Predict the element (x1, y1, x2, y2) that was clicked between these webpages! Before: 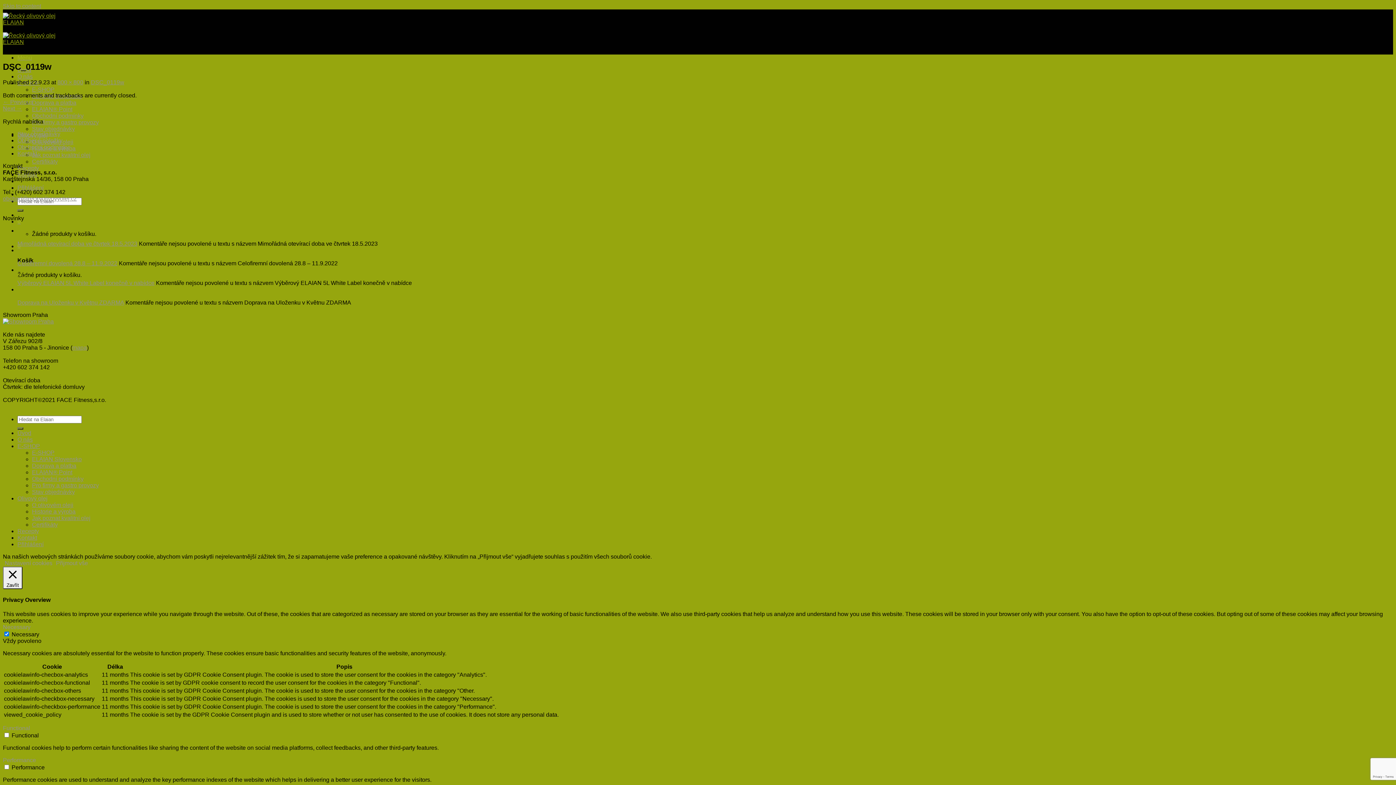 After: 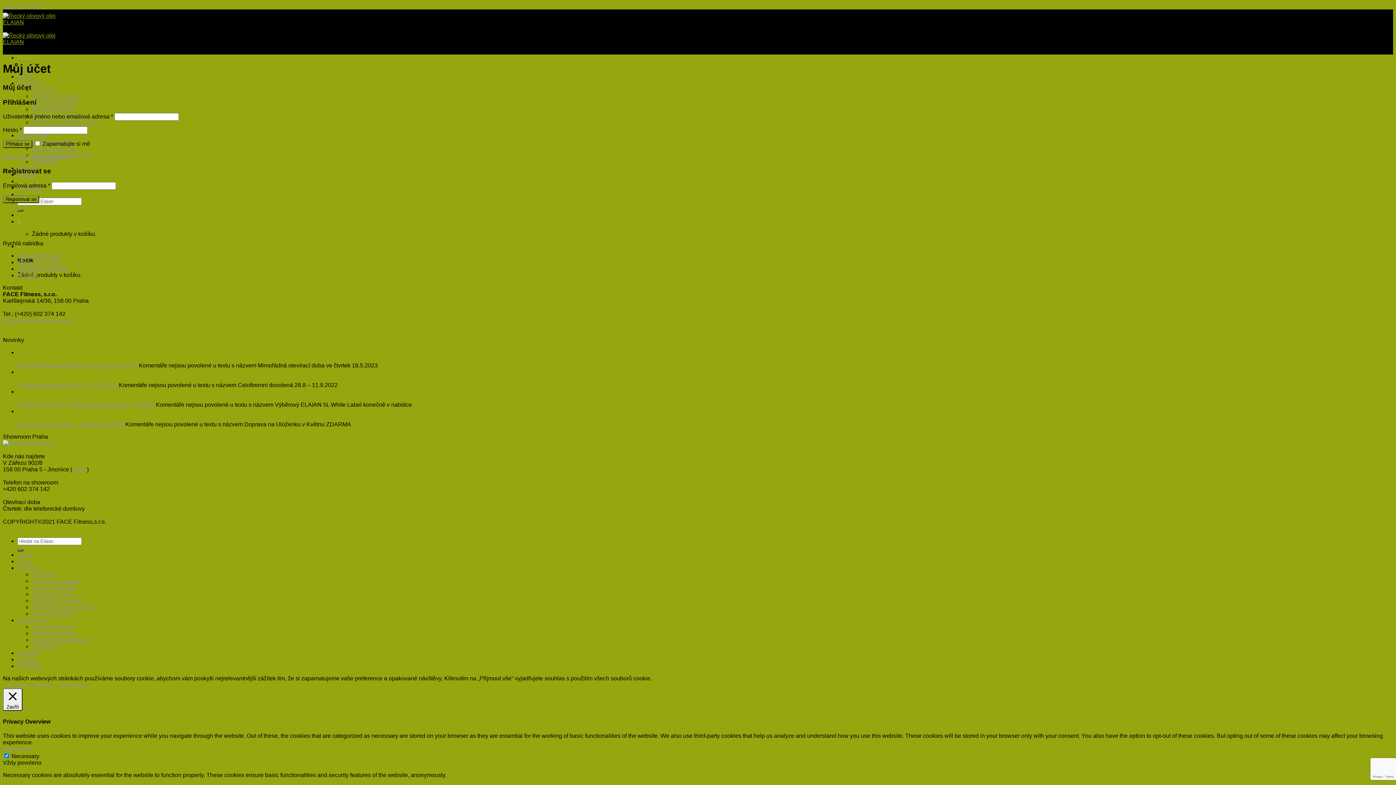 Action: bbox: (17, 184, 43, 190) label: Přihlášení